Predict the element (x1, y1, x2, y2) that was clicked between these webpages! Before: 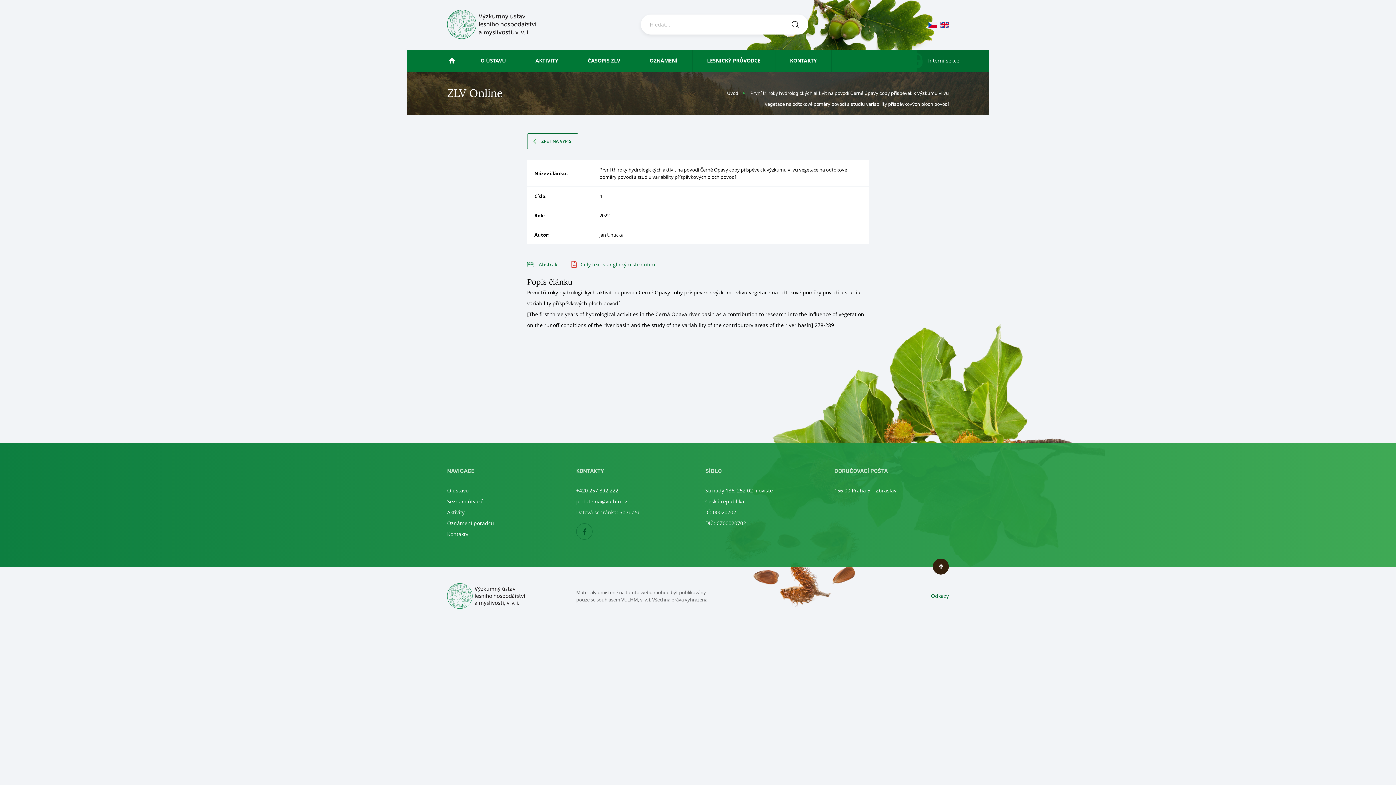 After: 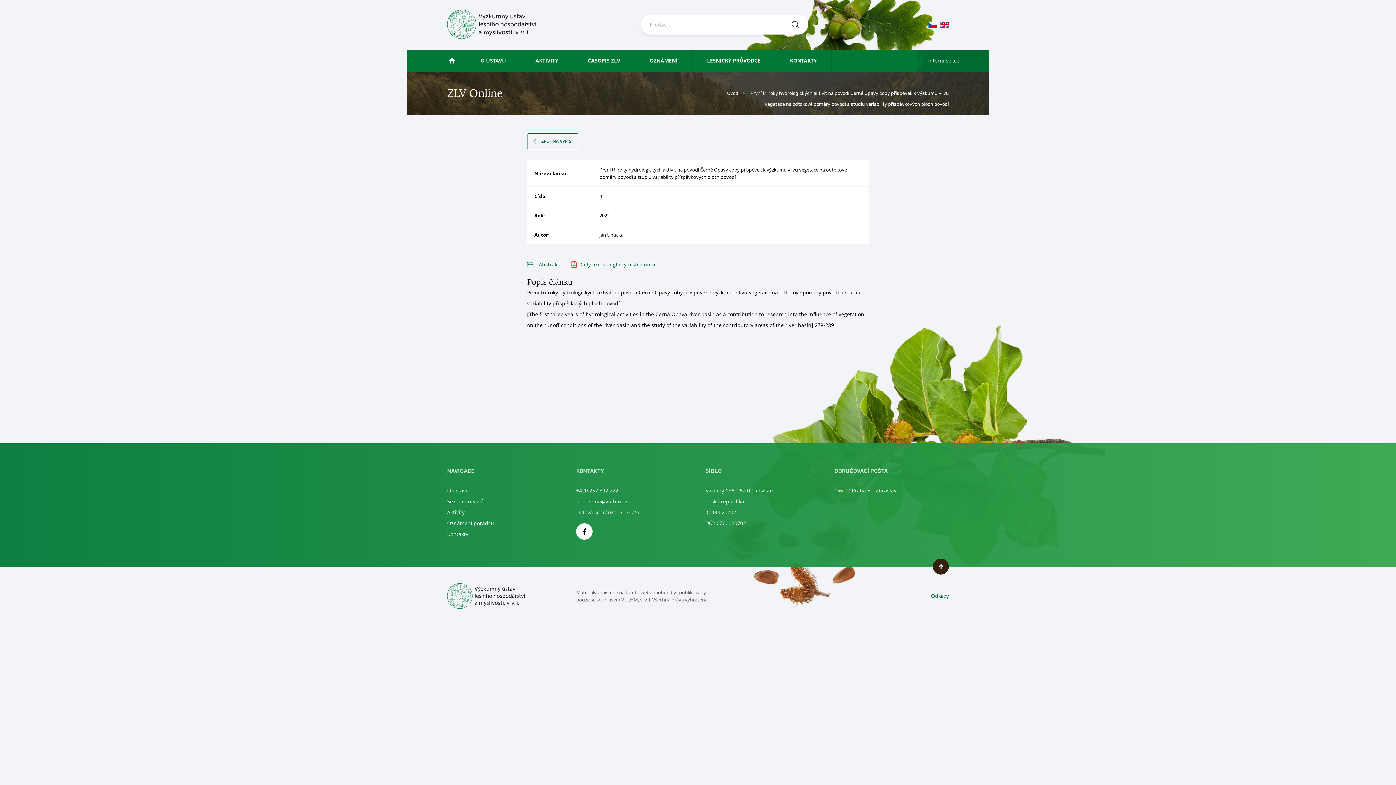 Action: label: Facebook bbox: (576, 523, 592, 540)